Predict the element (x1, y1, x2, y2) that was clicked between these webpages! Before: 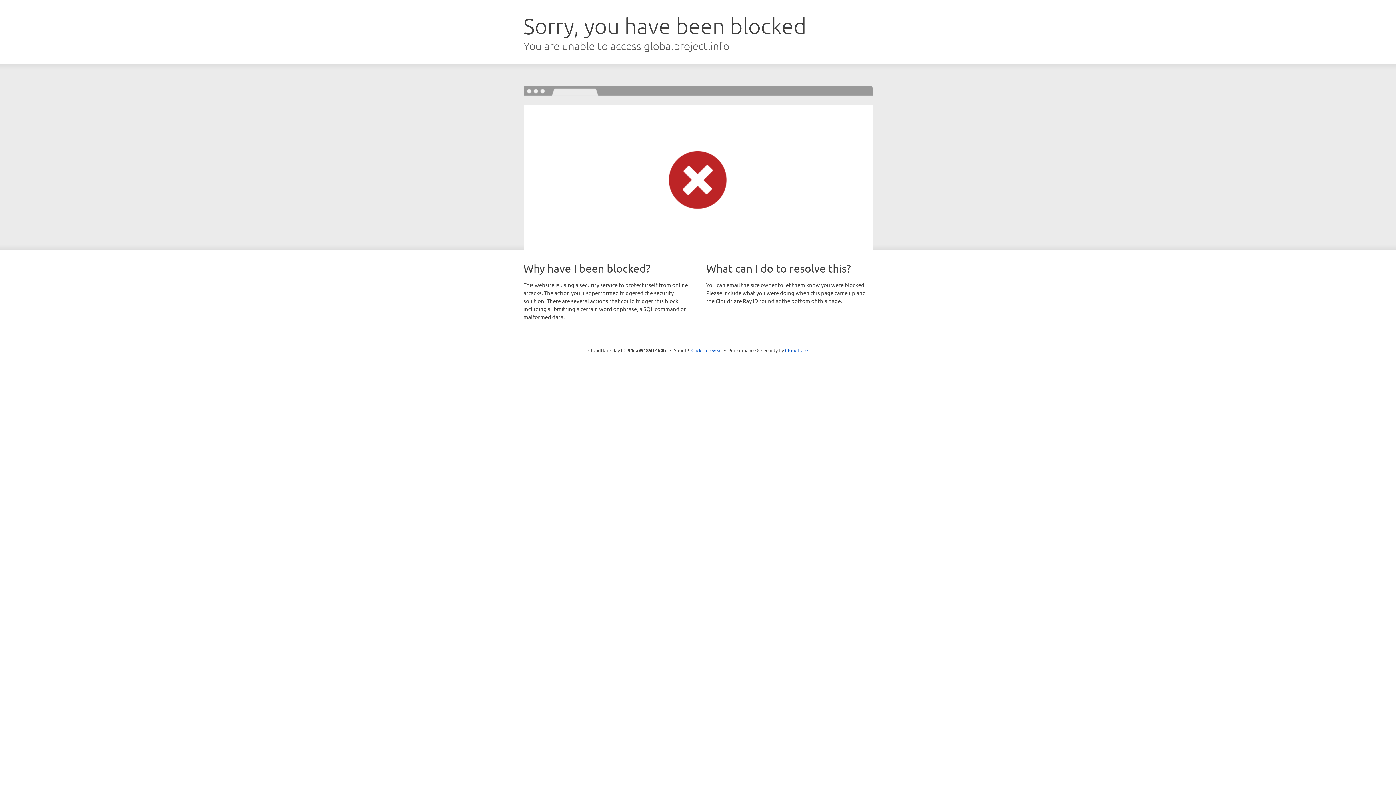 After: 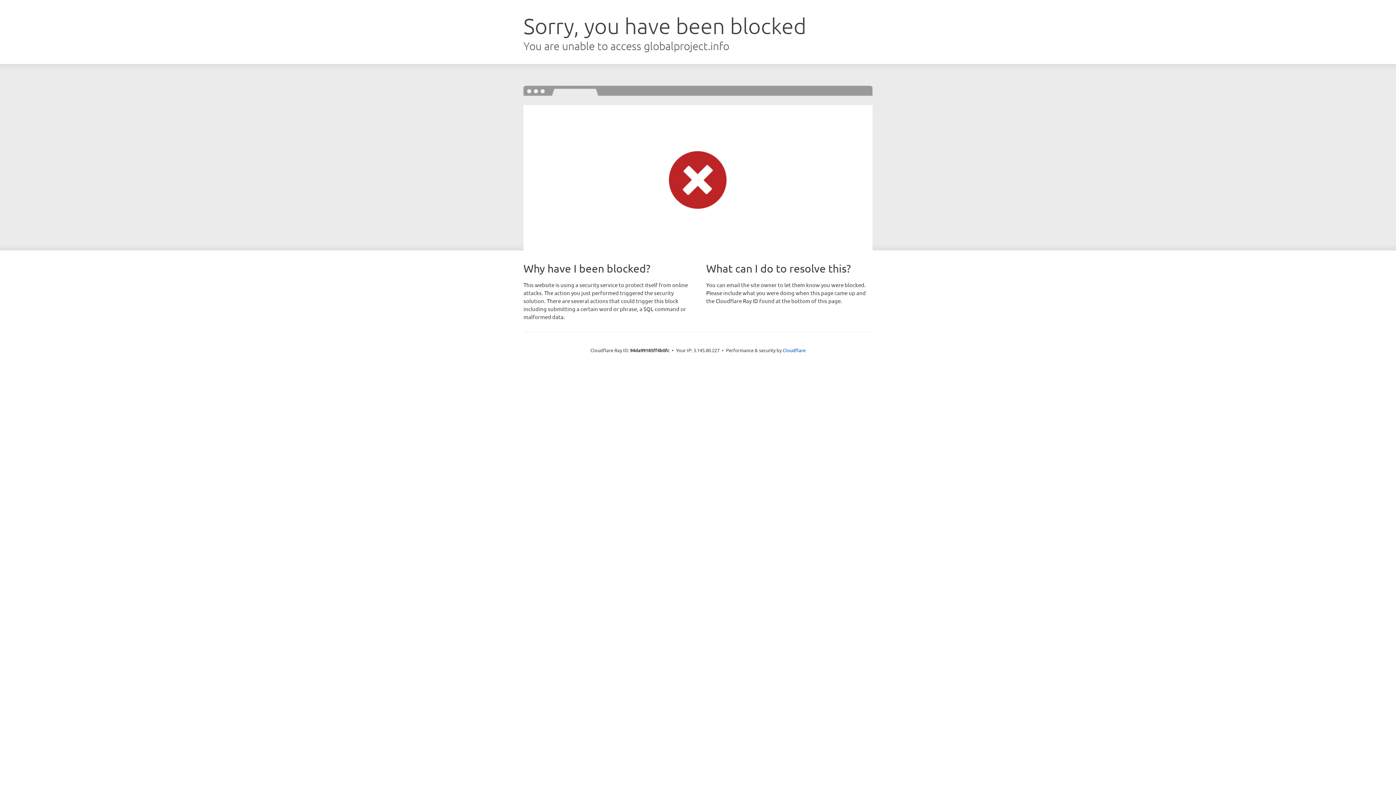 Action: bbox: (691, 346, 722, 353) label: Click to reveal